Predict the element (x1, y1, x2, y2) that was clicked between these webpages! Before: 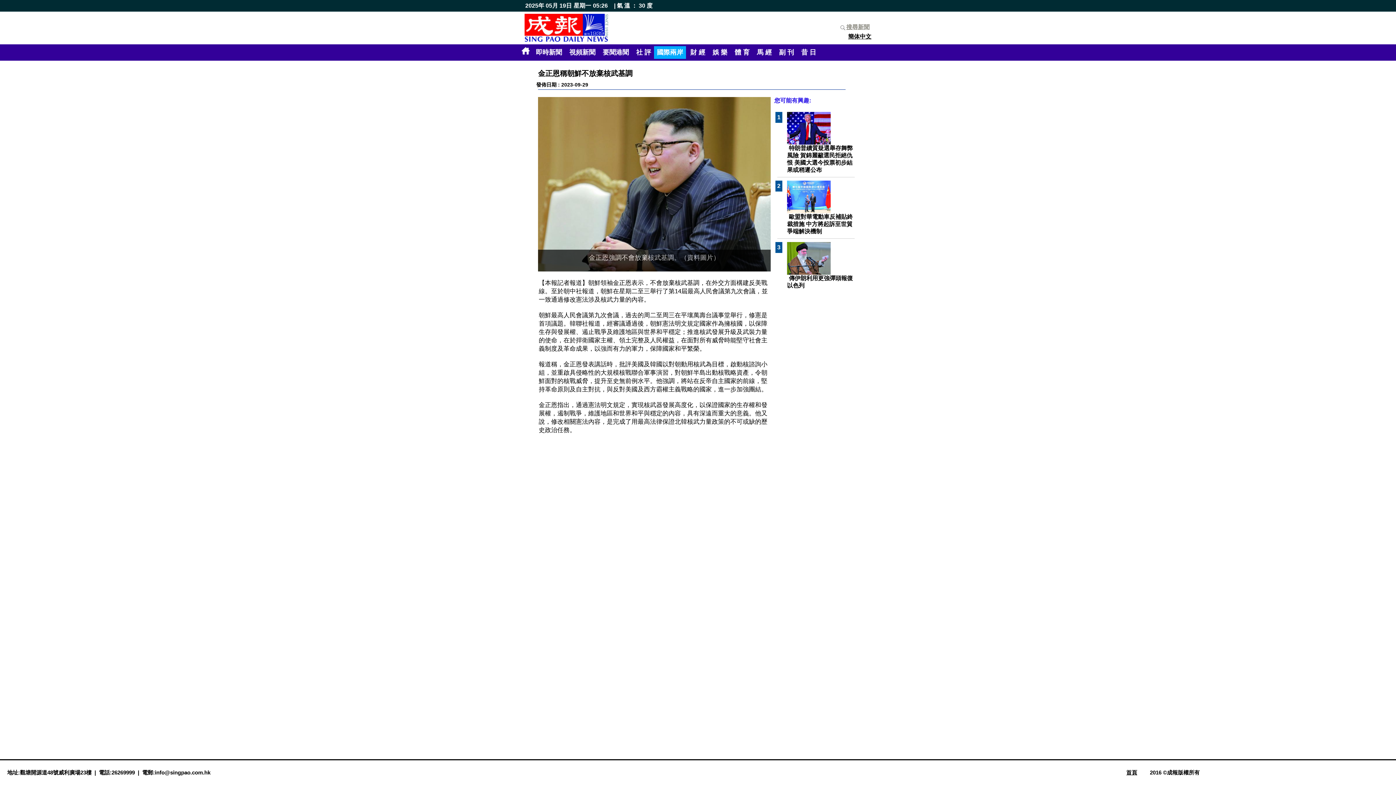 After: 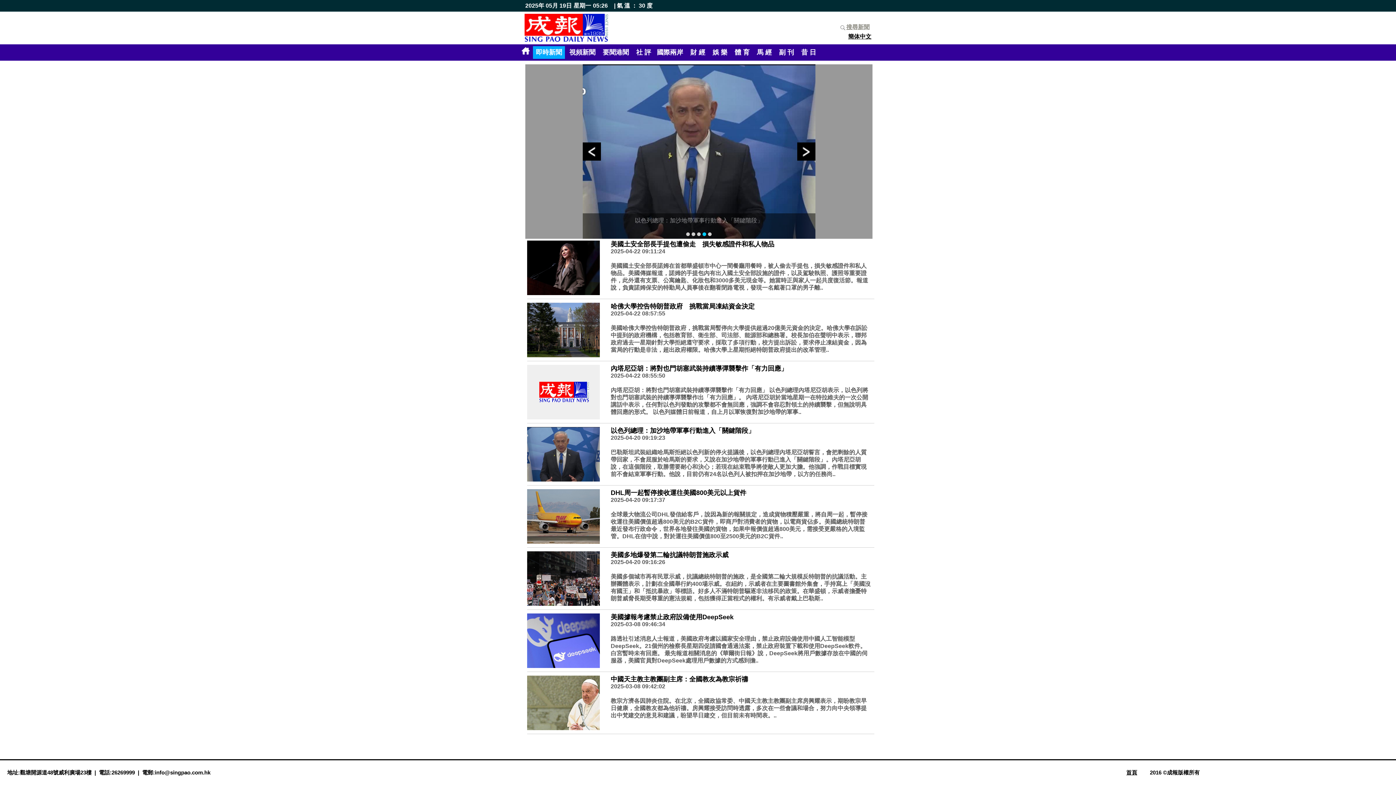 Action: bbox: (533, 46, 565, 58) label: 即時新聞